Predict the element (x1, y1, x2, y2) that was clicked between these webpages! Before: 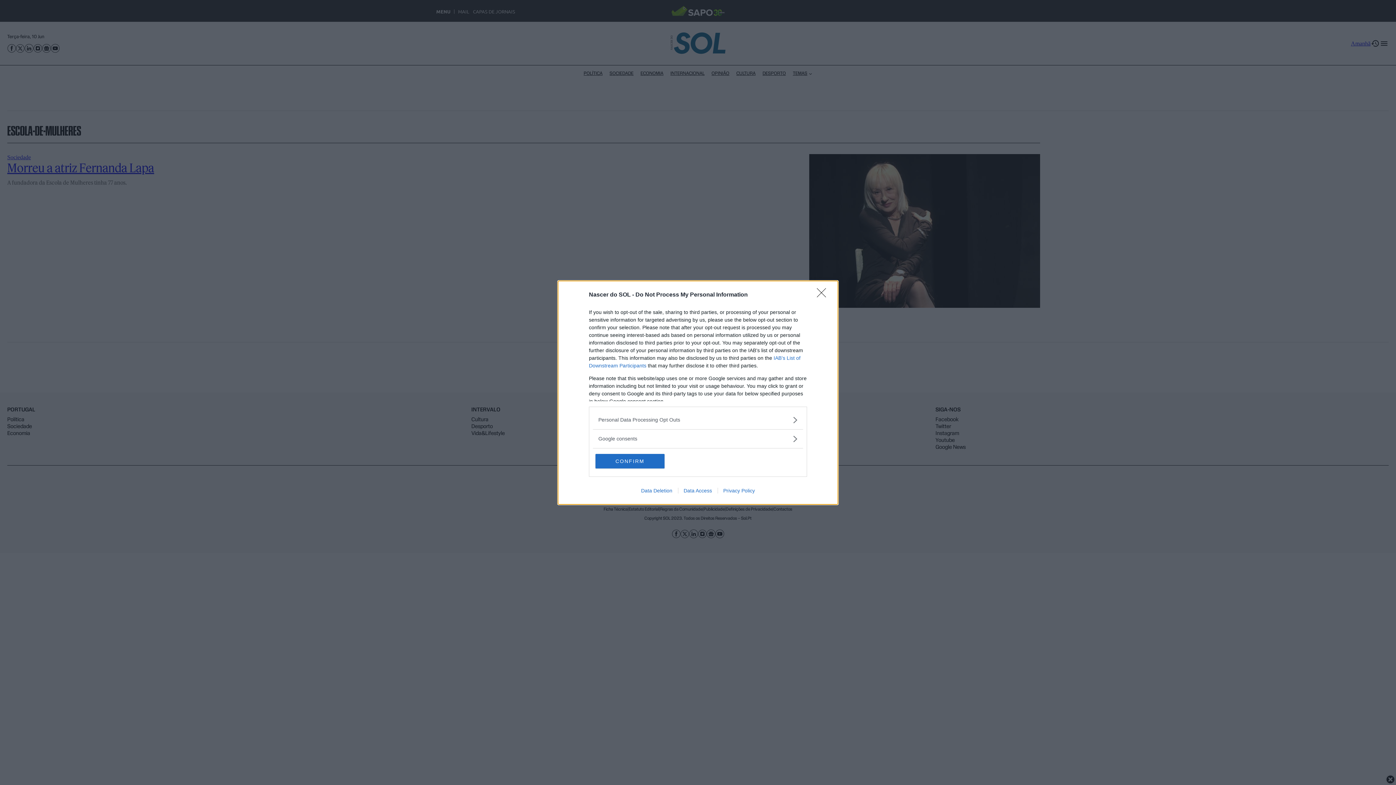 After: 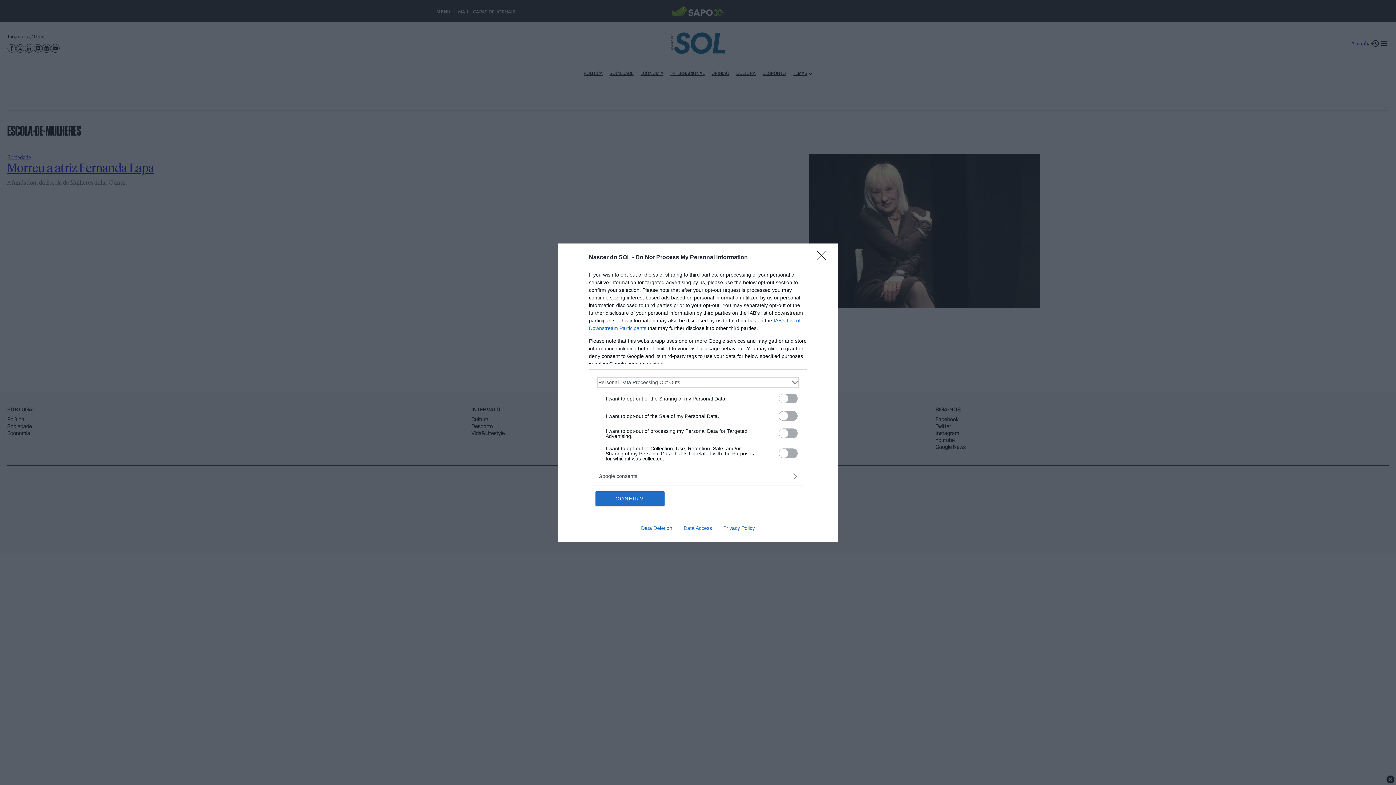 Action: bbox: (598, 416, 797, 423) label: Opt-Outs